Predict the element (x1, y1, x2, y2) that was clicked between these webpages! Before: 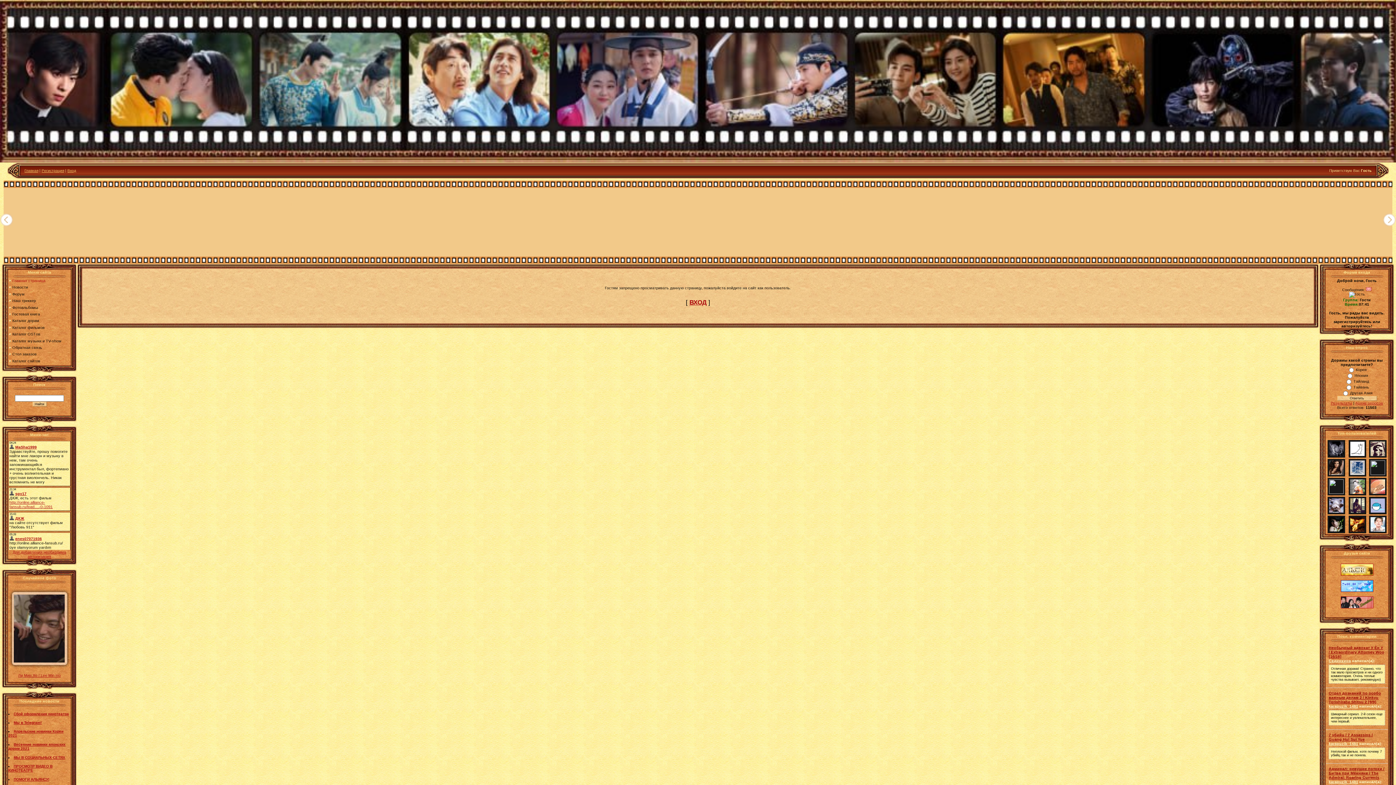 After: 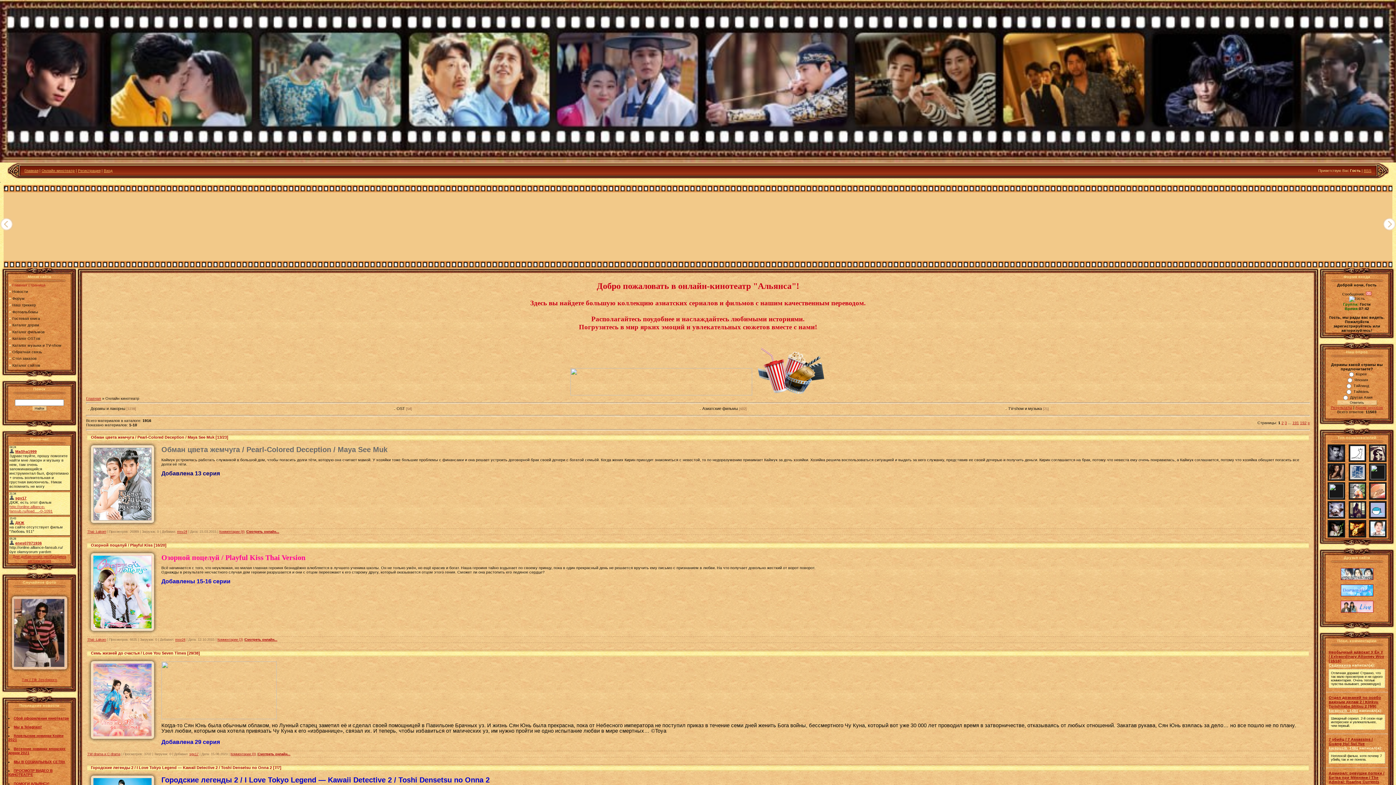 Action: bbox: (0, 158, 1396, 163)